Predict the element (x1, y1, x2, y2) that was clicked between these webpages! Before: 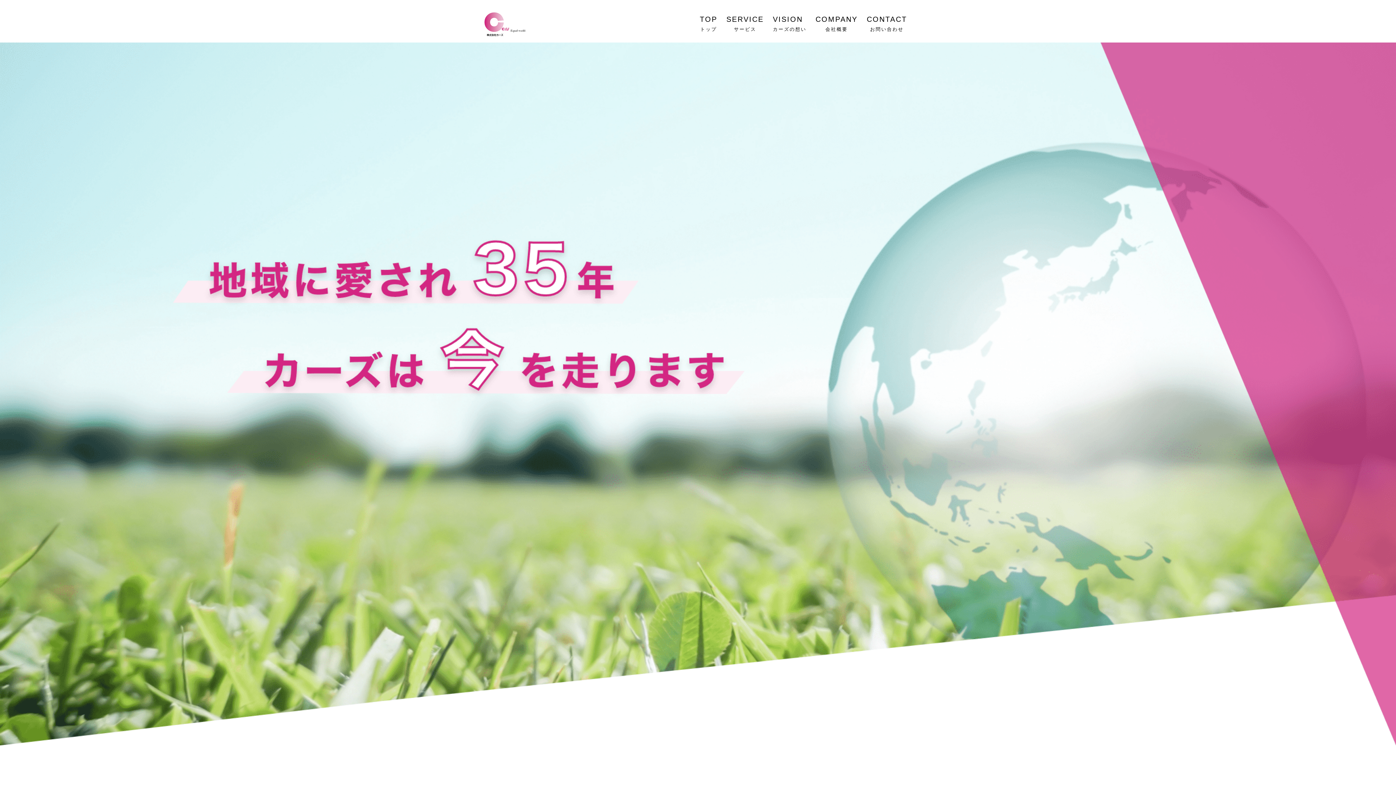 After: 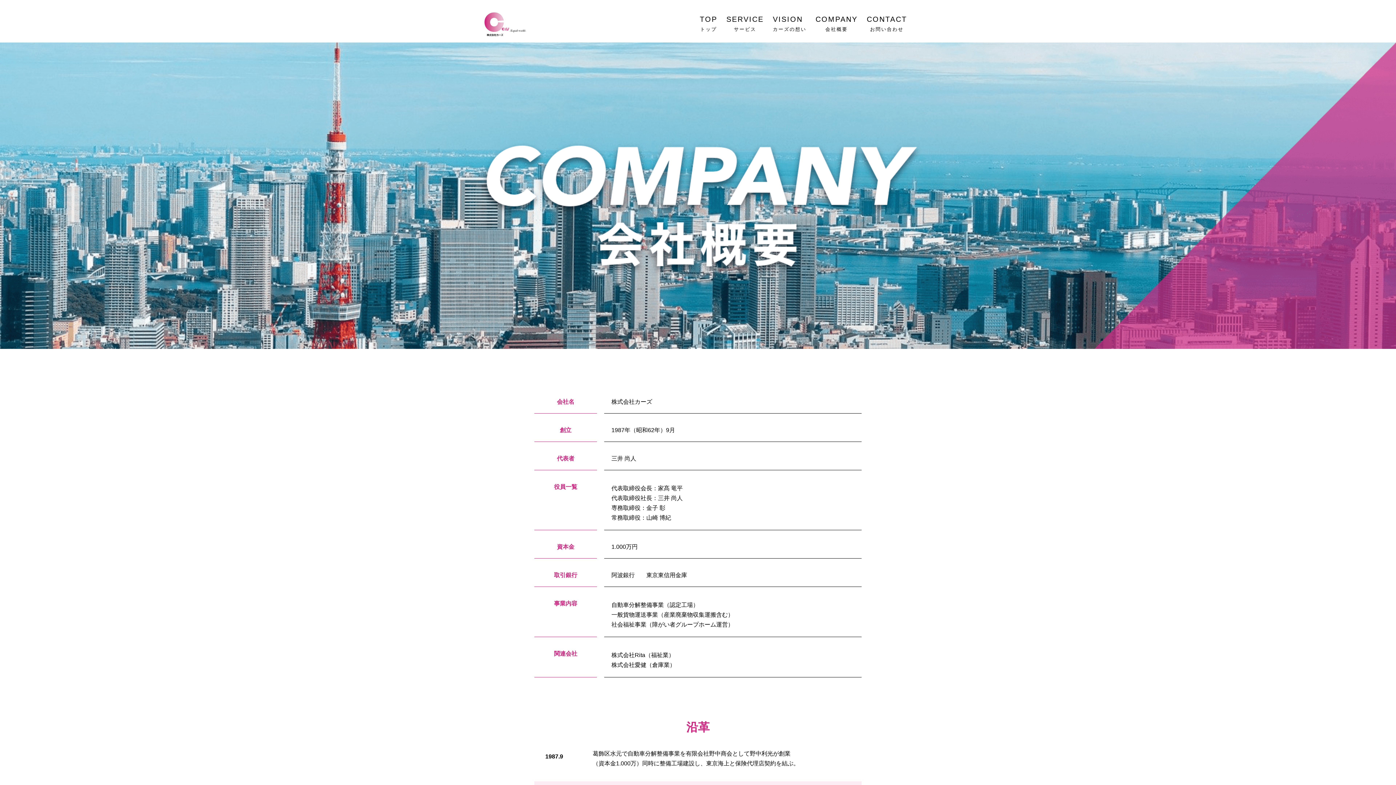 Action: label: COMPANY

会社概要 bbox: (815, 14, 857, 34)